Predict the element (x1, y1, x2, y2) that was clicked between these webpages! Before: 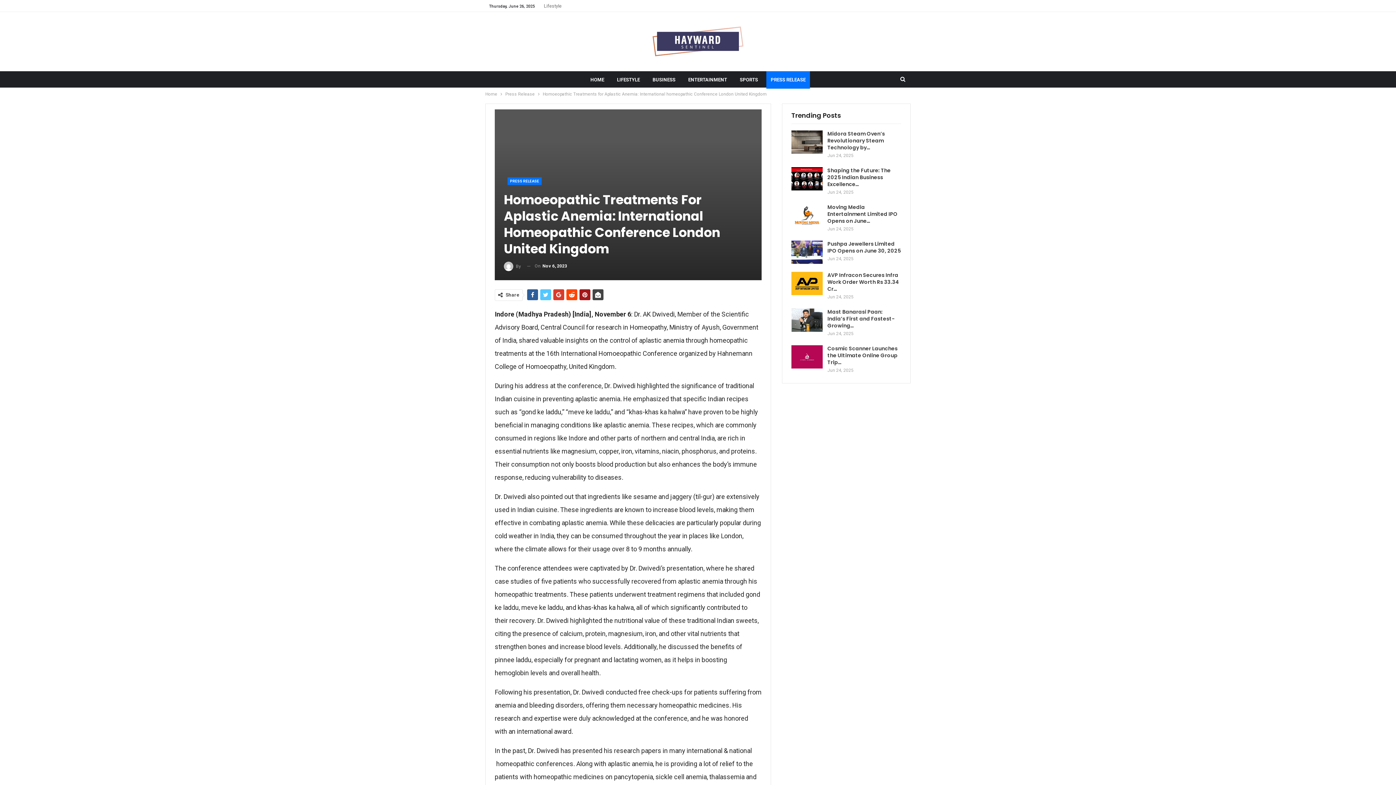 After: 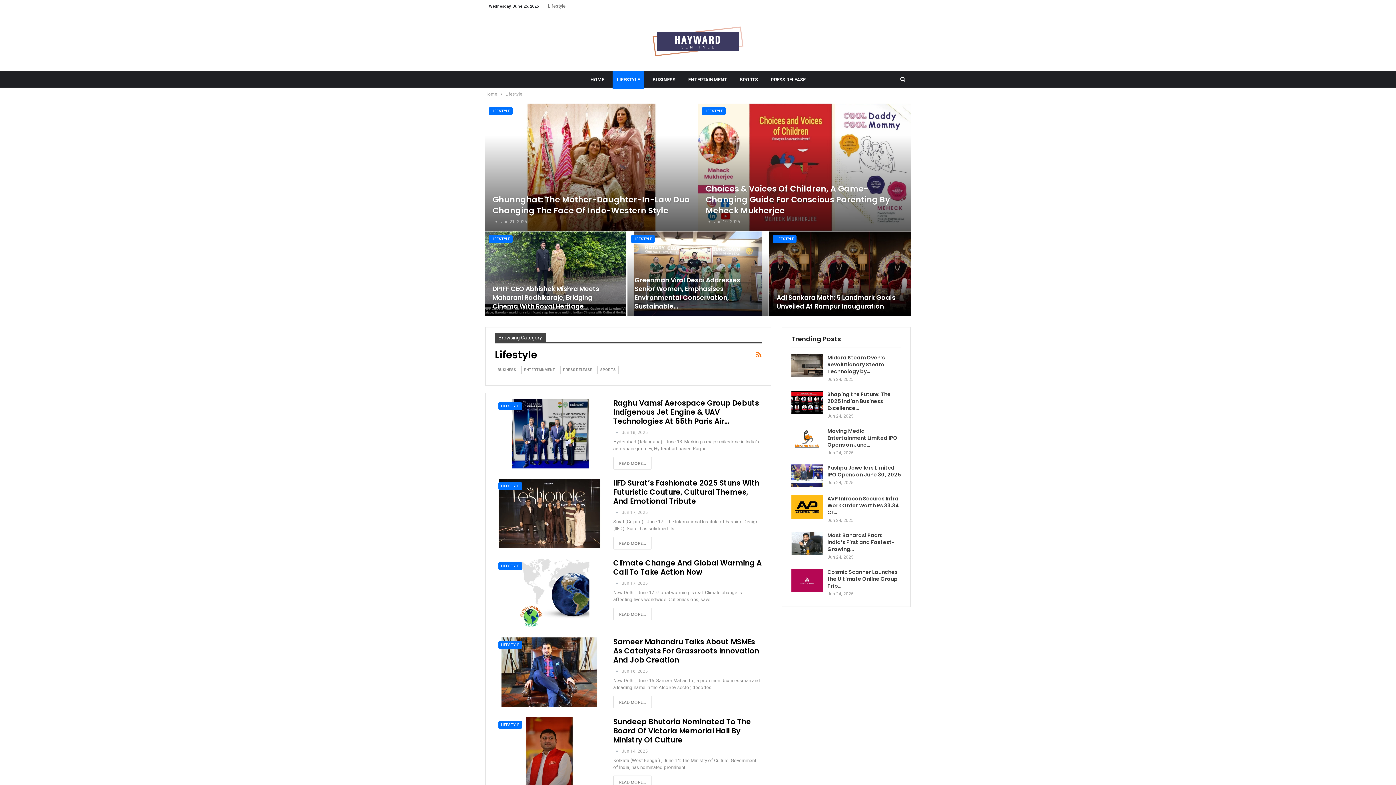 Action: label: Lifestyle bbox: (544, 3, 561, 8)